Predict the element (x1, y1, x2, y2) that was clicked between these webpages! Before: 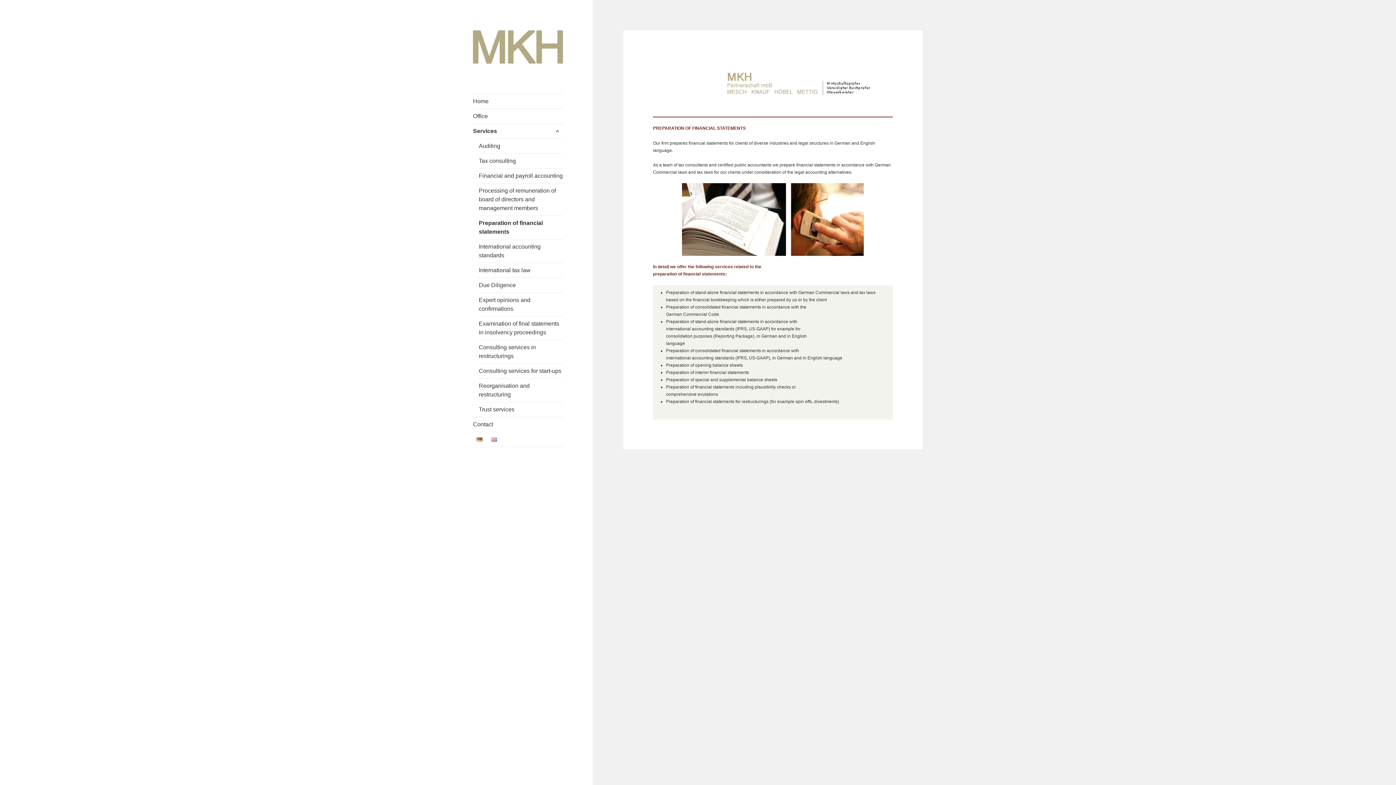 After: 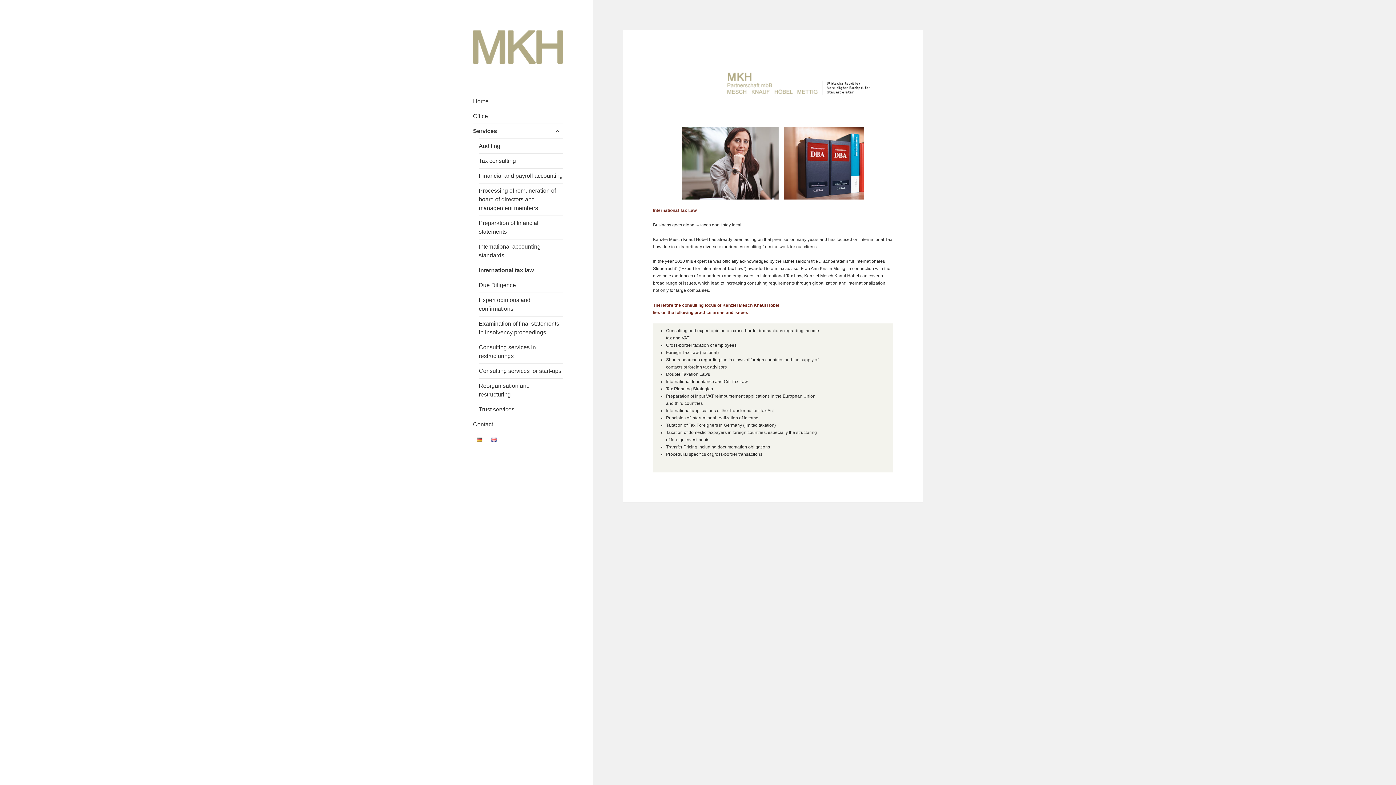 Action: bbox: (478, 263, 563, 277) label: International tax law